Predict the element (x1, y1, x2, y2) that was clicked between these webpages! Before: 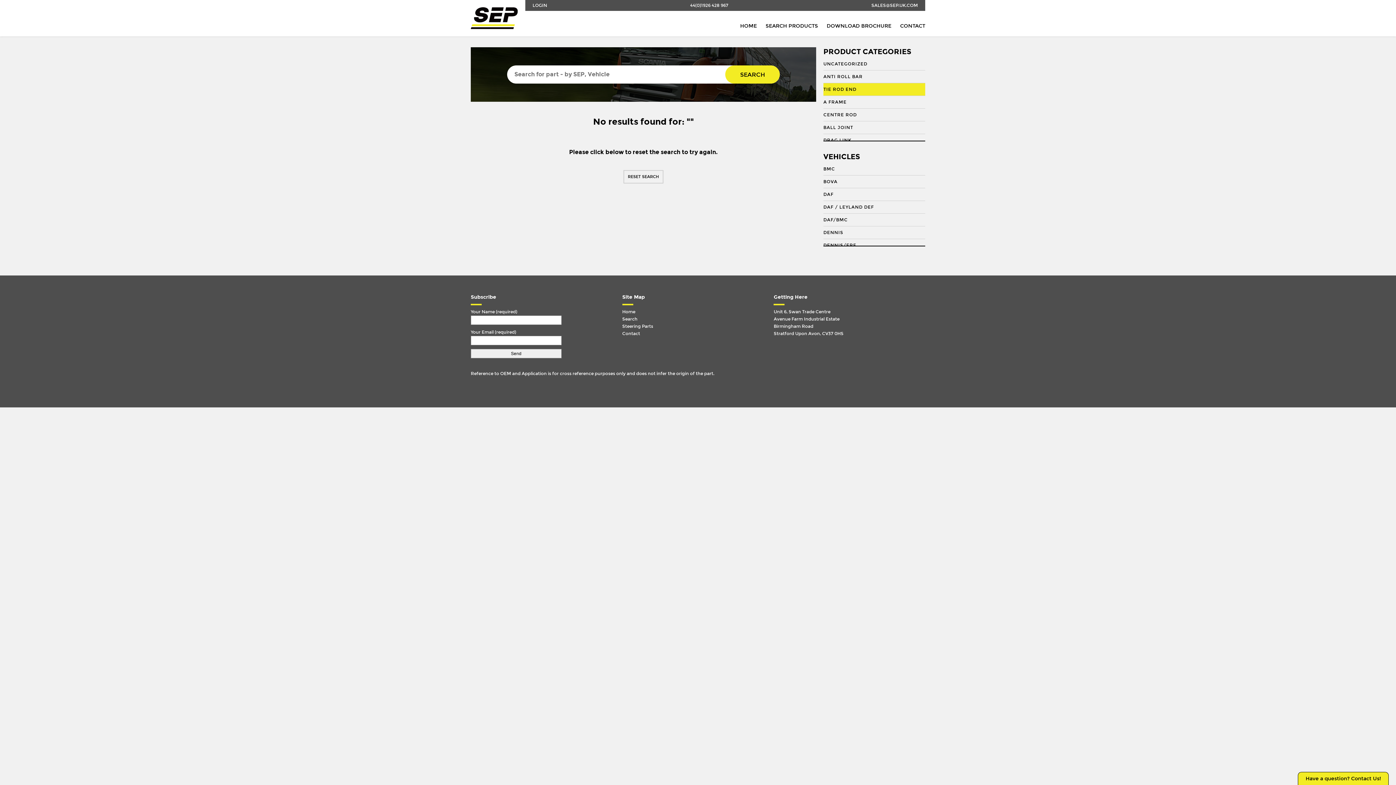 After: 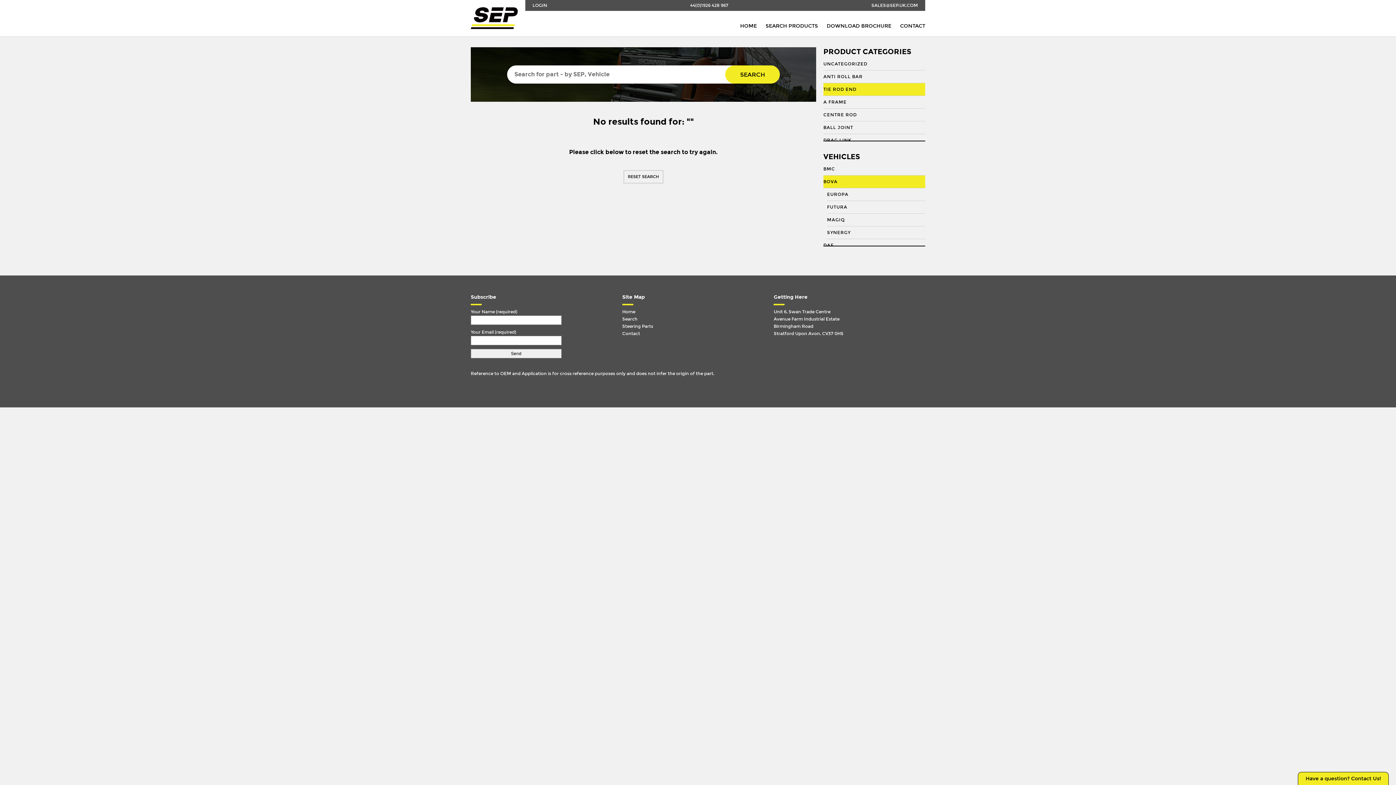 Action: label: BOVA bbox: (823, 175, 925, 188)